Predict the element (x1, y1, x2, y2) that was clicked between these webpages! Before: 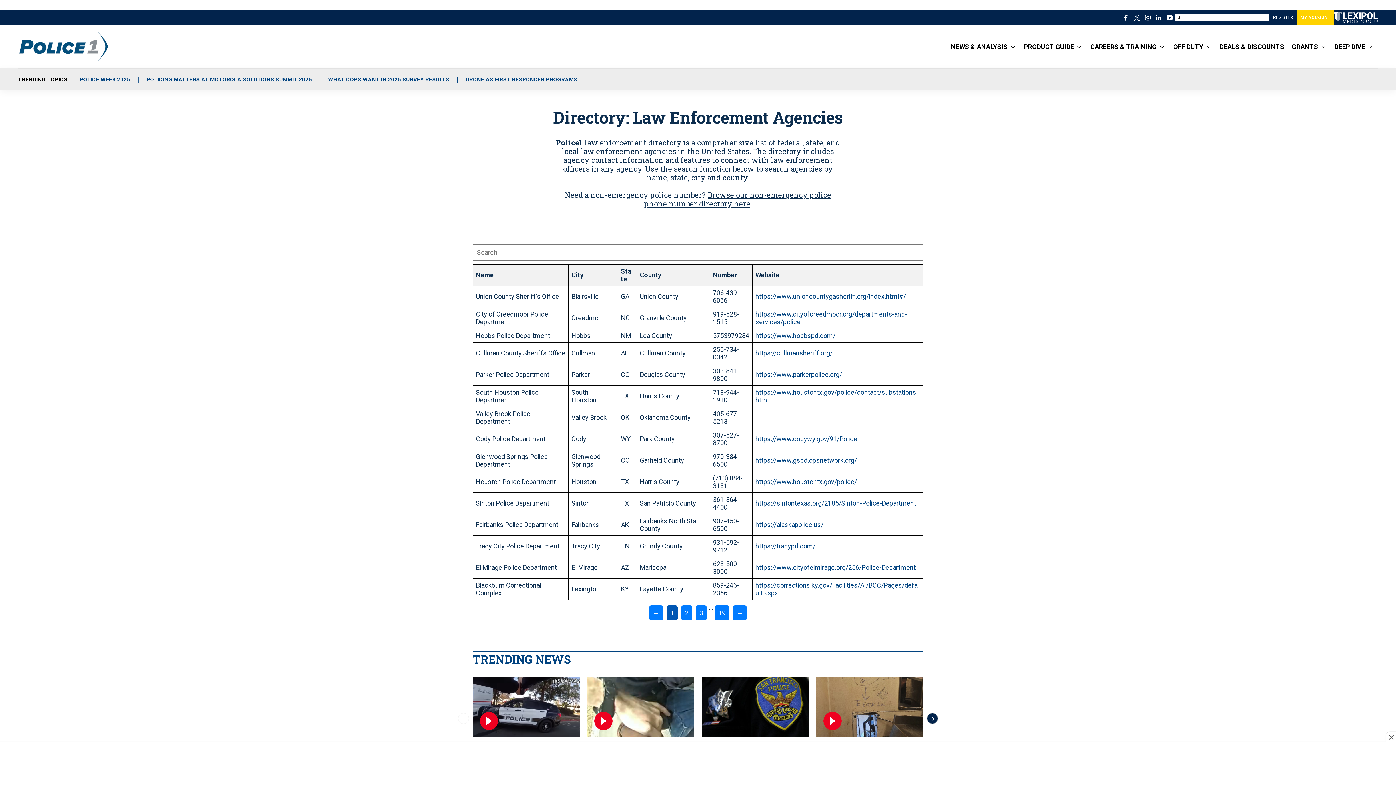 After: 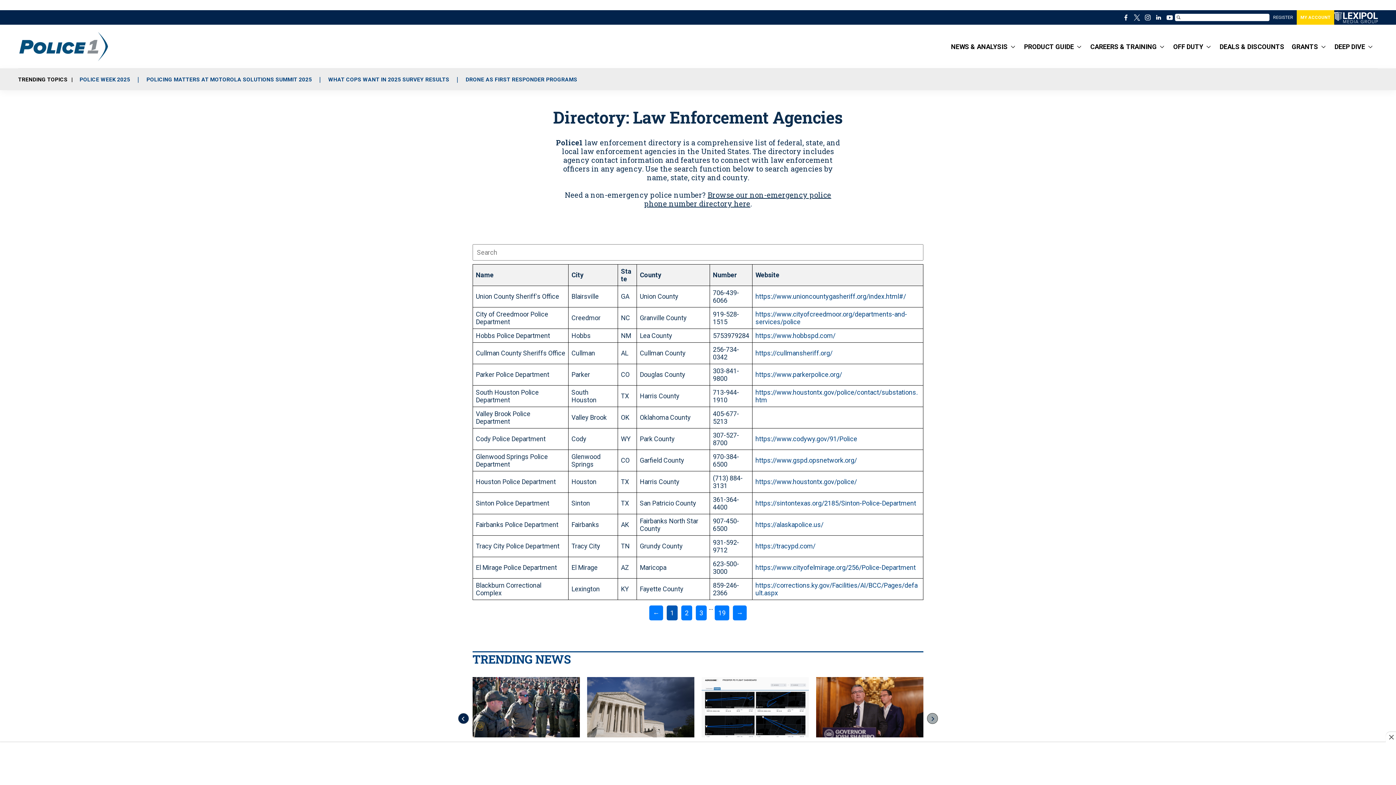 Action: label: Next bbox: (927, 713, 938, 724)